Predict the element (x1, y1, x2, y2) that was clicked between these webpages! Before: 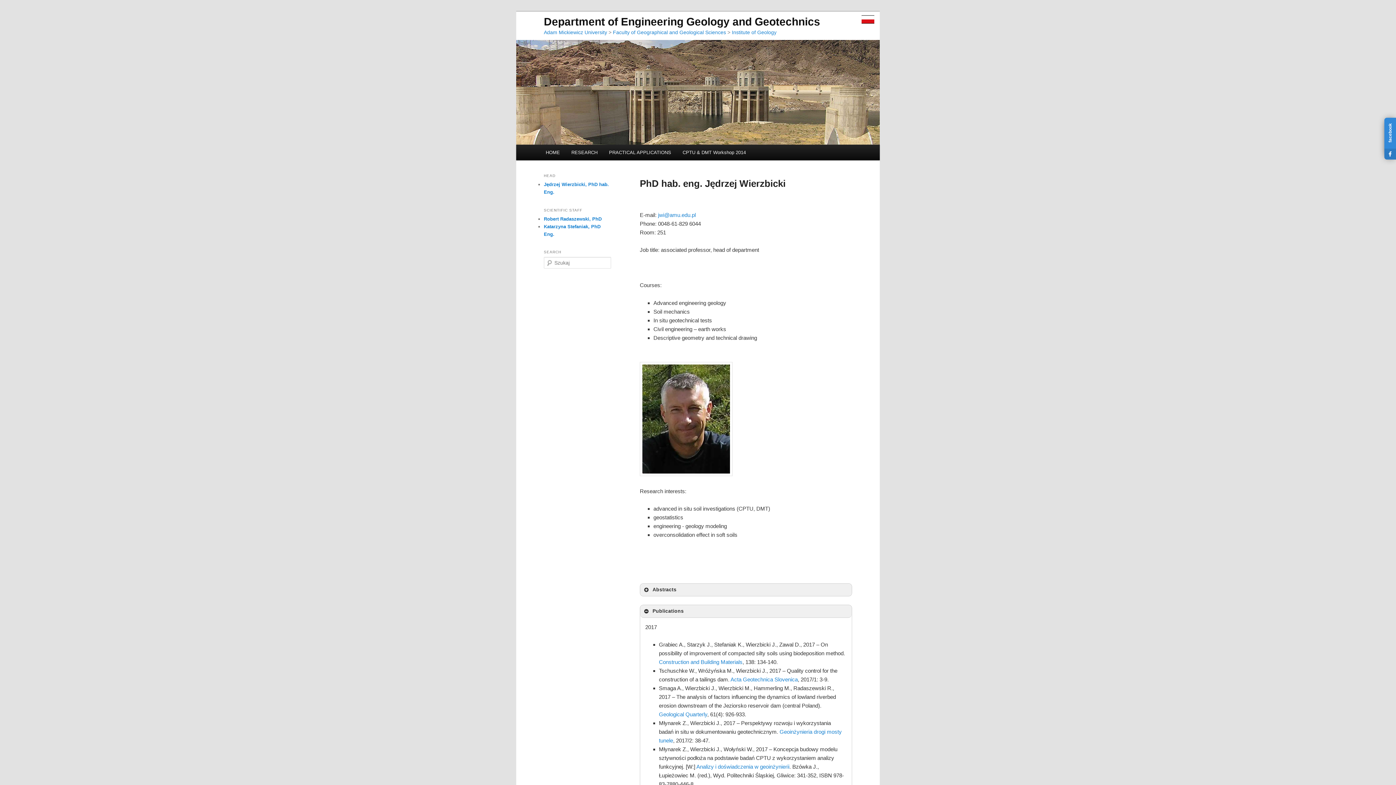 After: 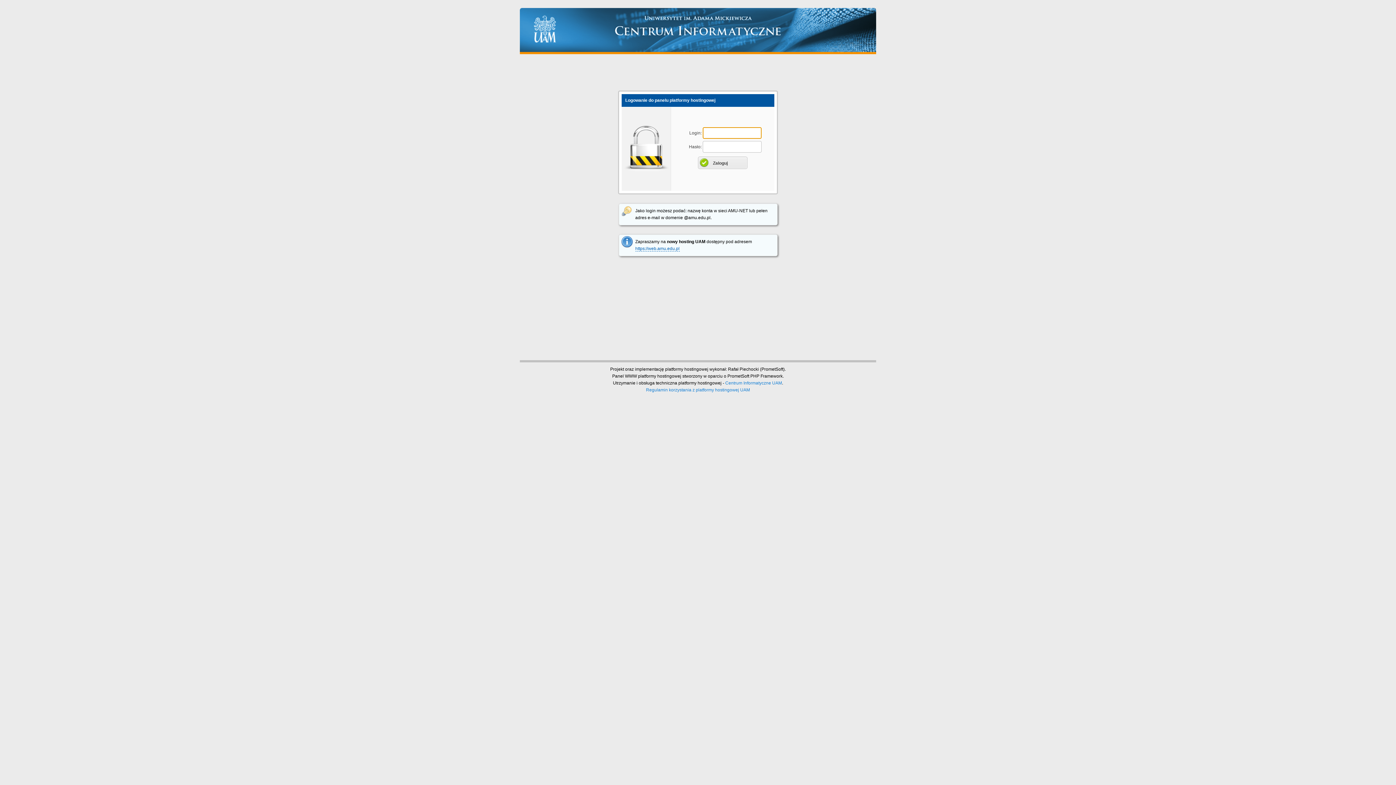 Action: label: Adam Mickiewicz University bbox: (544, 29, 607, 35)